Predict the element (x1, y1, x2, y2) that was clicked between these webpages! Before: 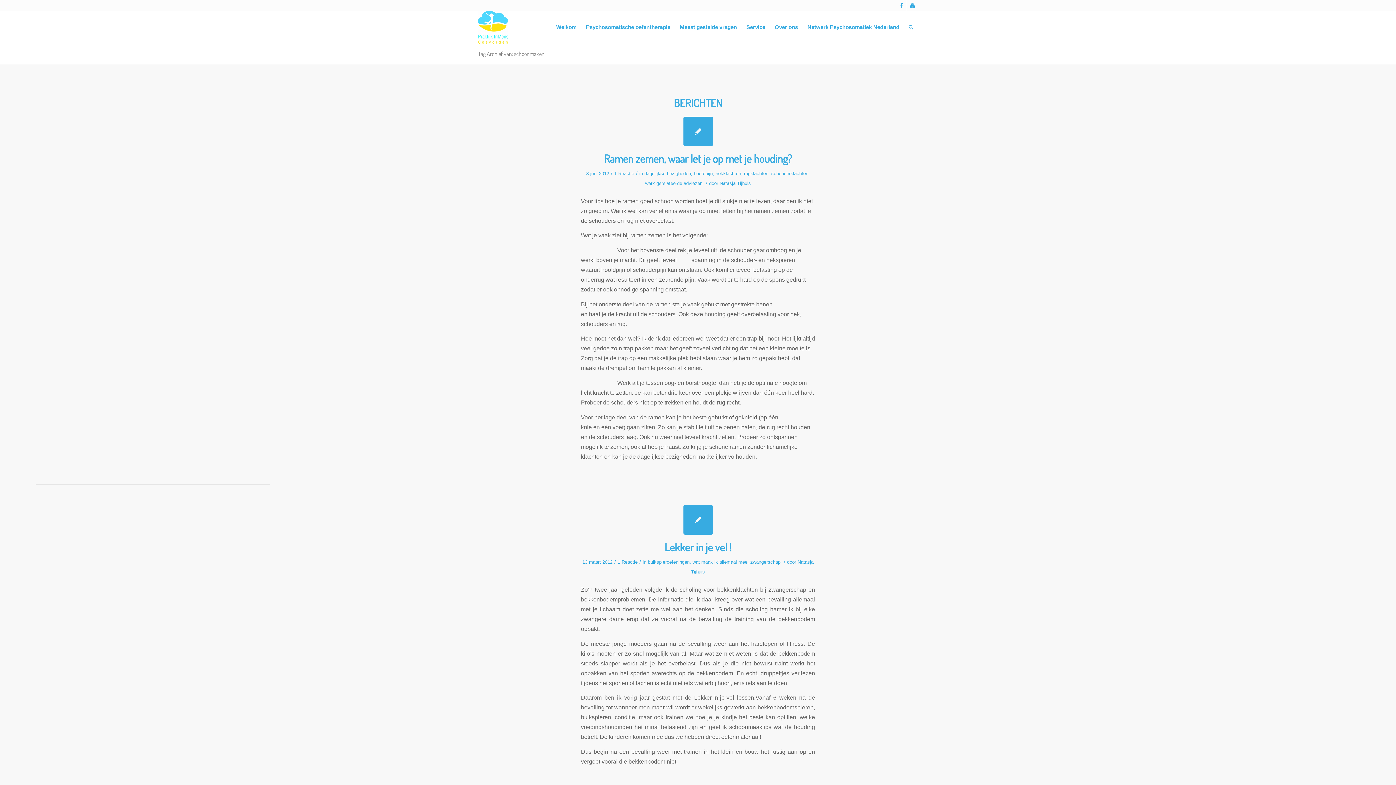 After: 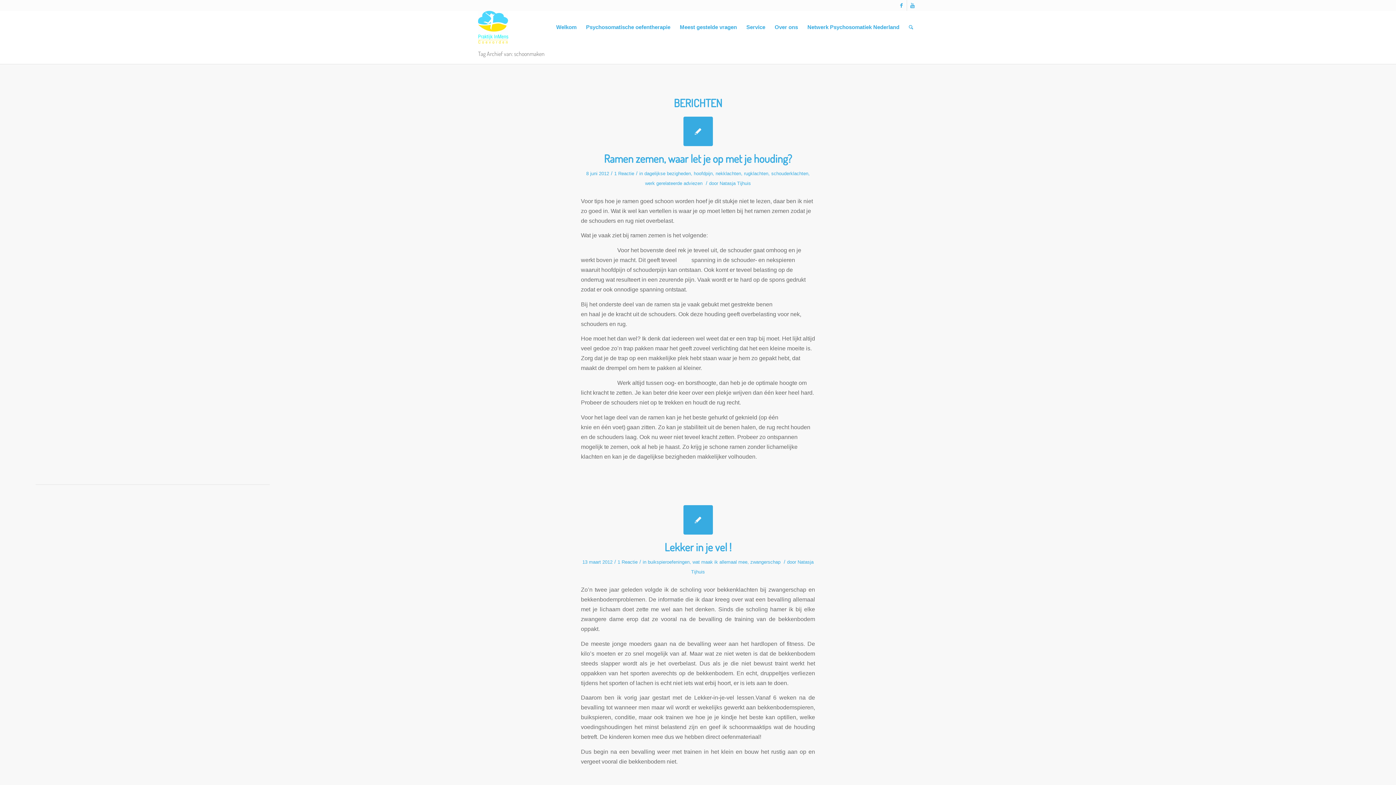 Action: bbox: (757, 784, 815, 785)